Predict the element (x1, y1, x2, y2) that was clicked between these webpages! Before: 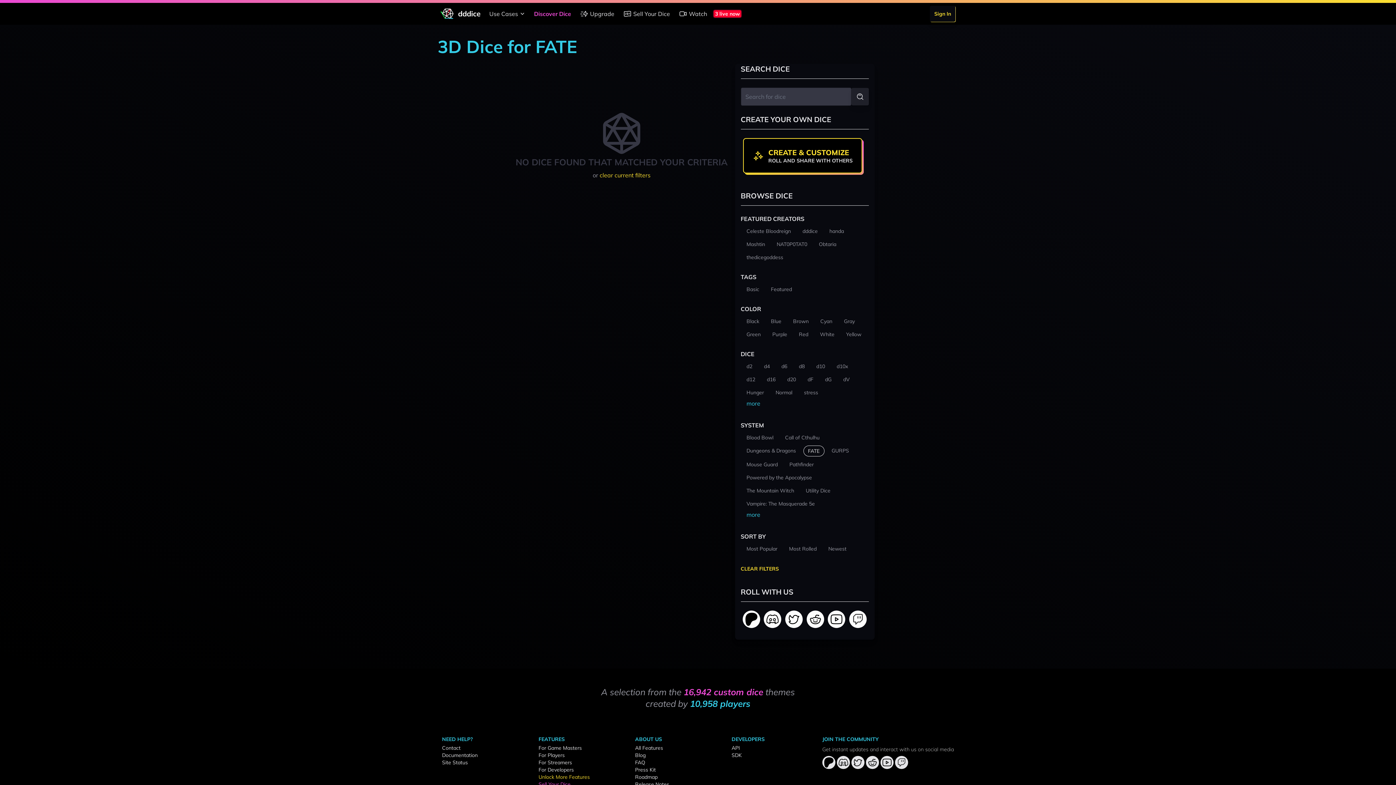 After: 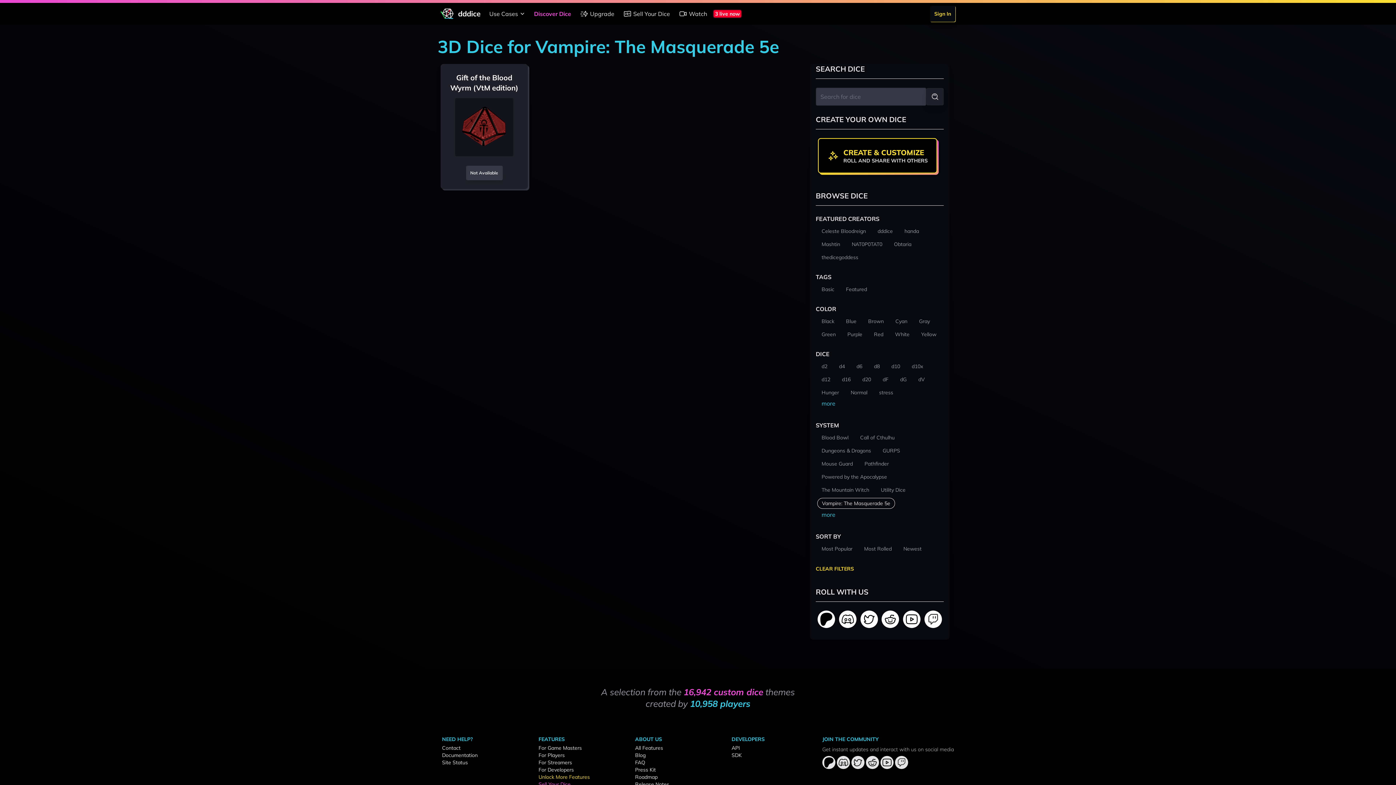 Action: bbox: (742, 498, 819, 509) label: Vampire: The Masquerade 5e